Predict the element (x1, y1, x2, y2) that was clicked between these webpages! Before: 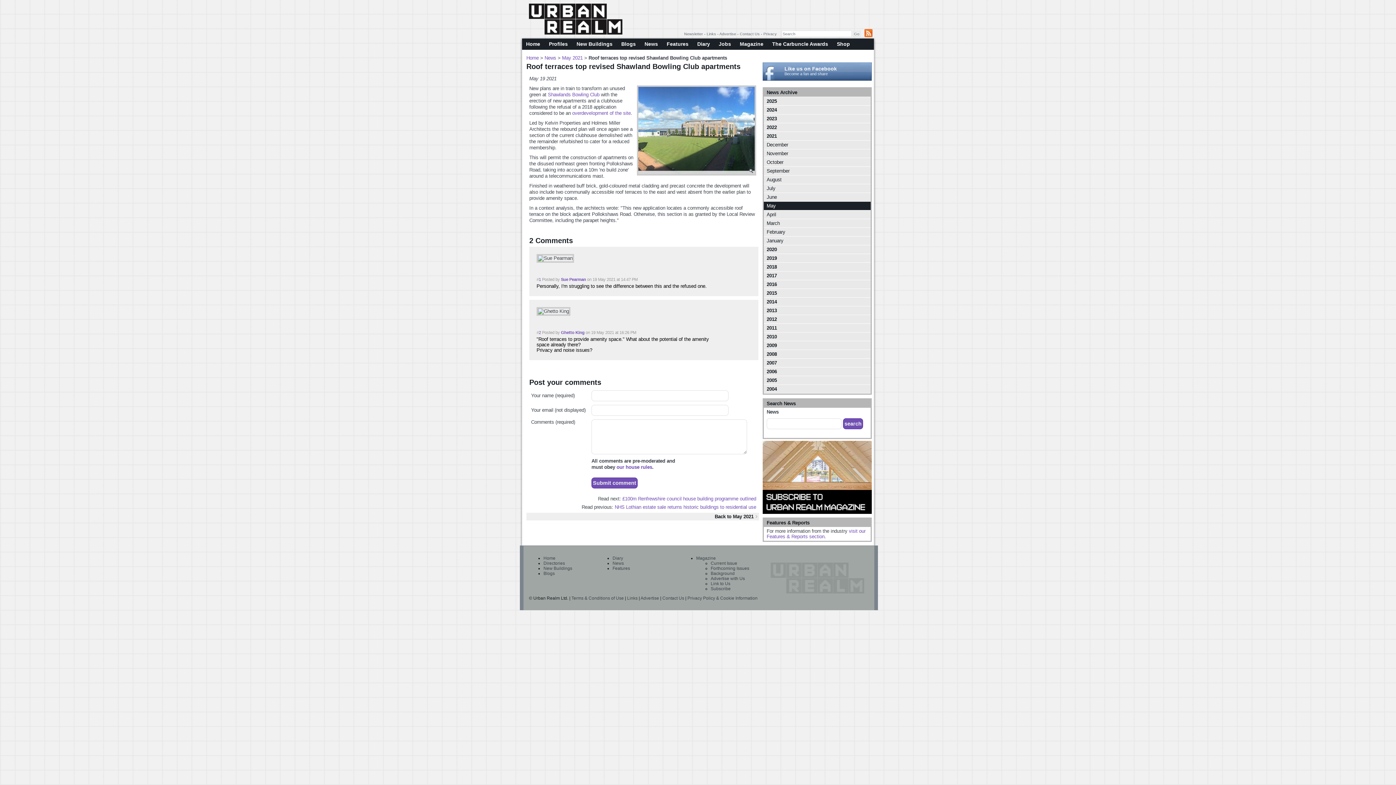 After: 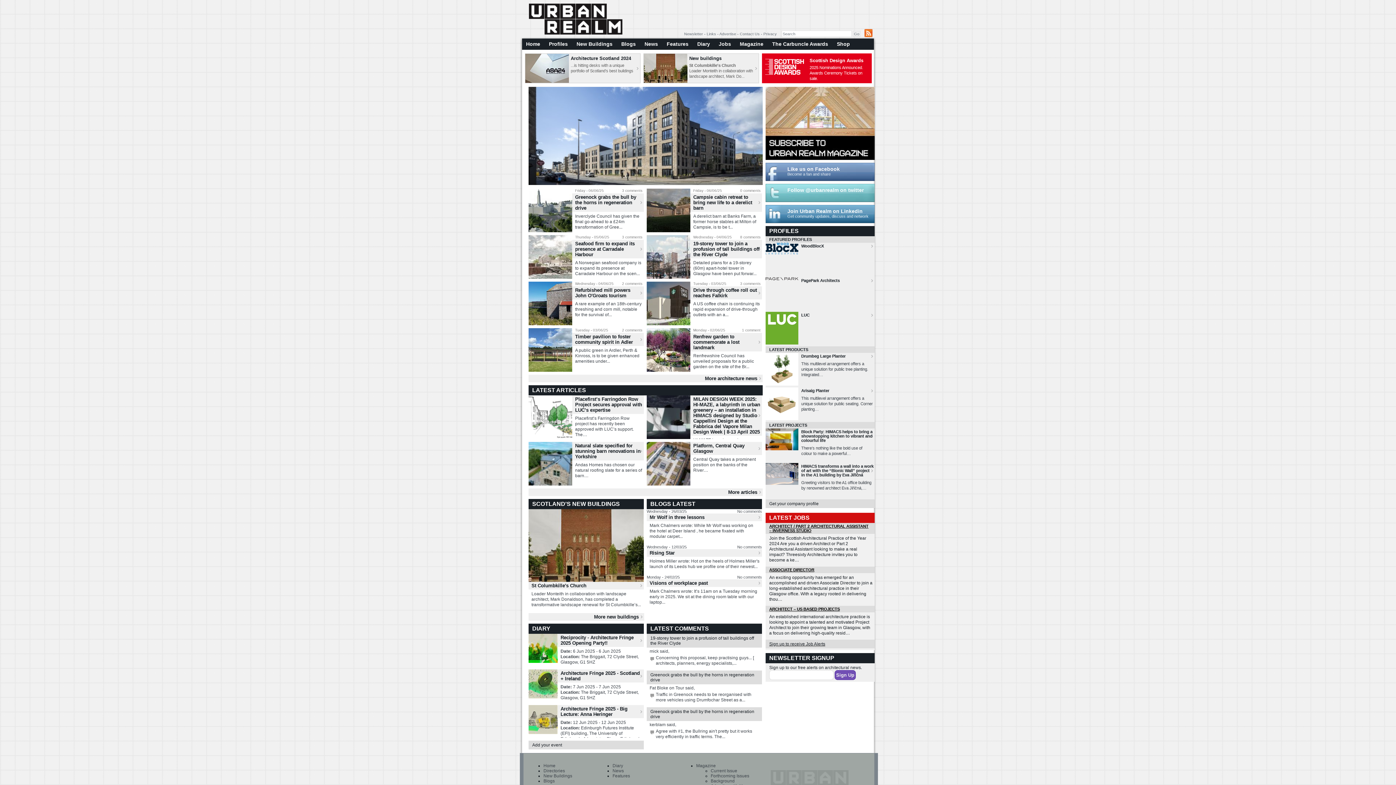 Action: bbox: (521, 38, 544, 49) label: Home